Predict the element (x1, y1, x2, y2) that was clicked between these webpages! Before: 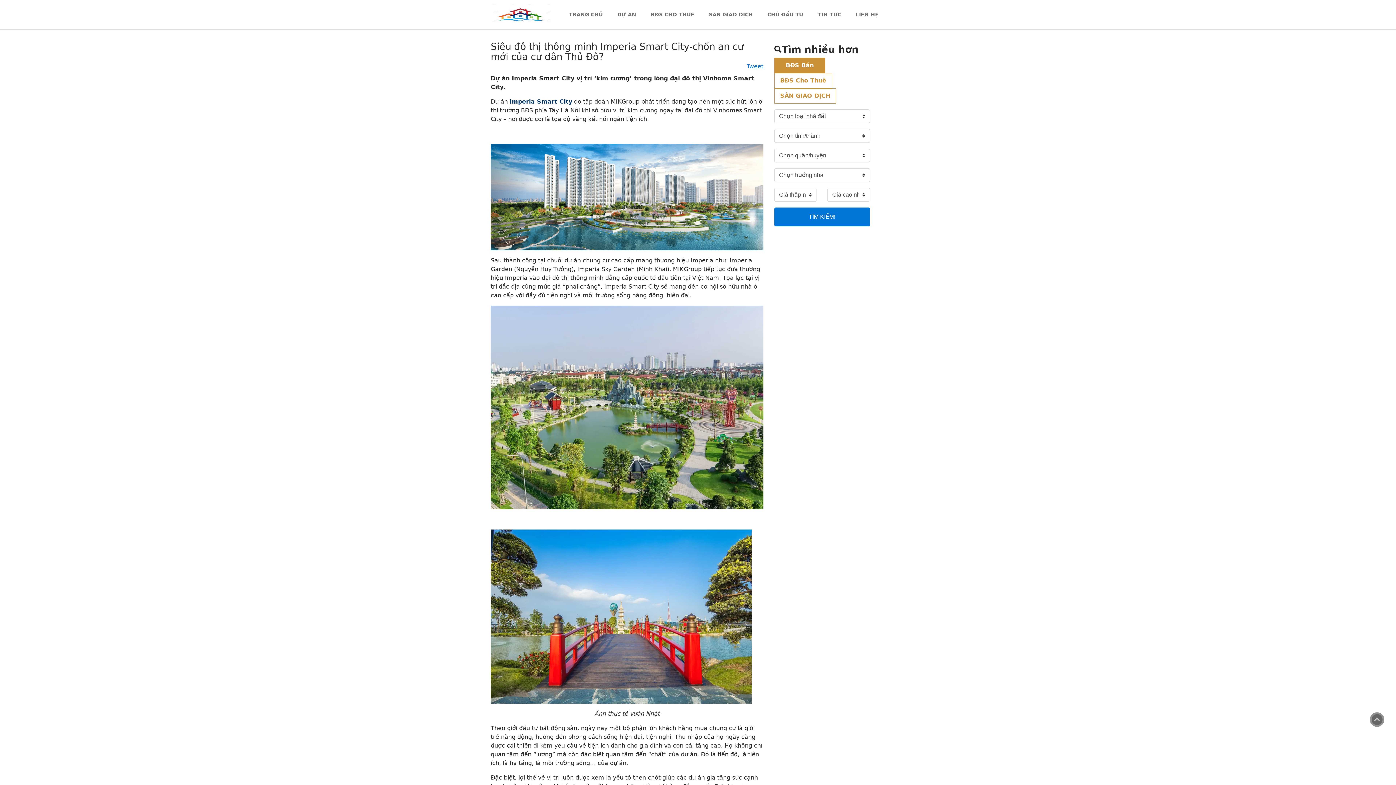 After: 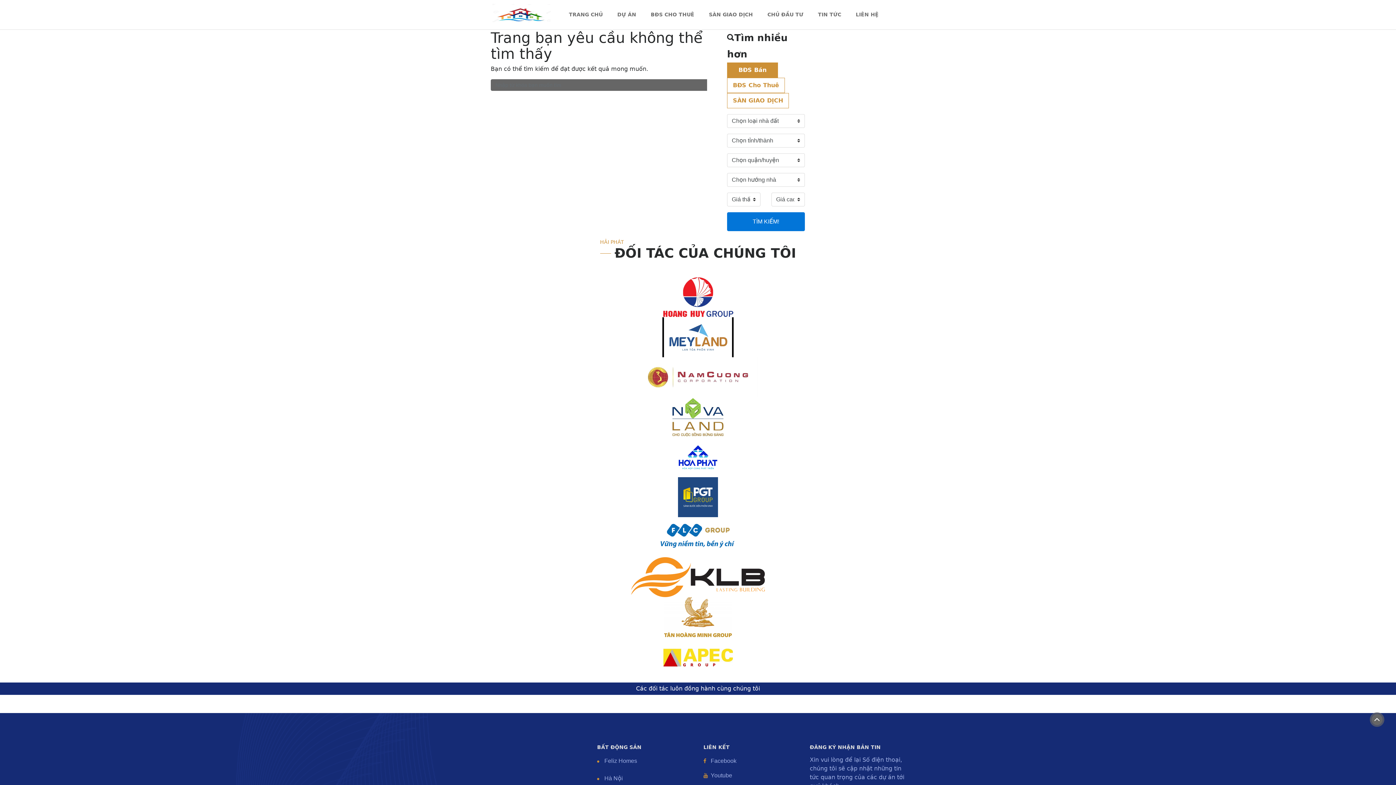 Action: label: Tweet bbox: (746, 62, 763, 69)